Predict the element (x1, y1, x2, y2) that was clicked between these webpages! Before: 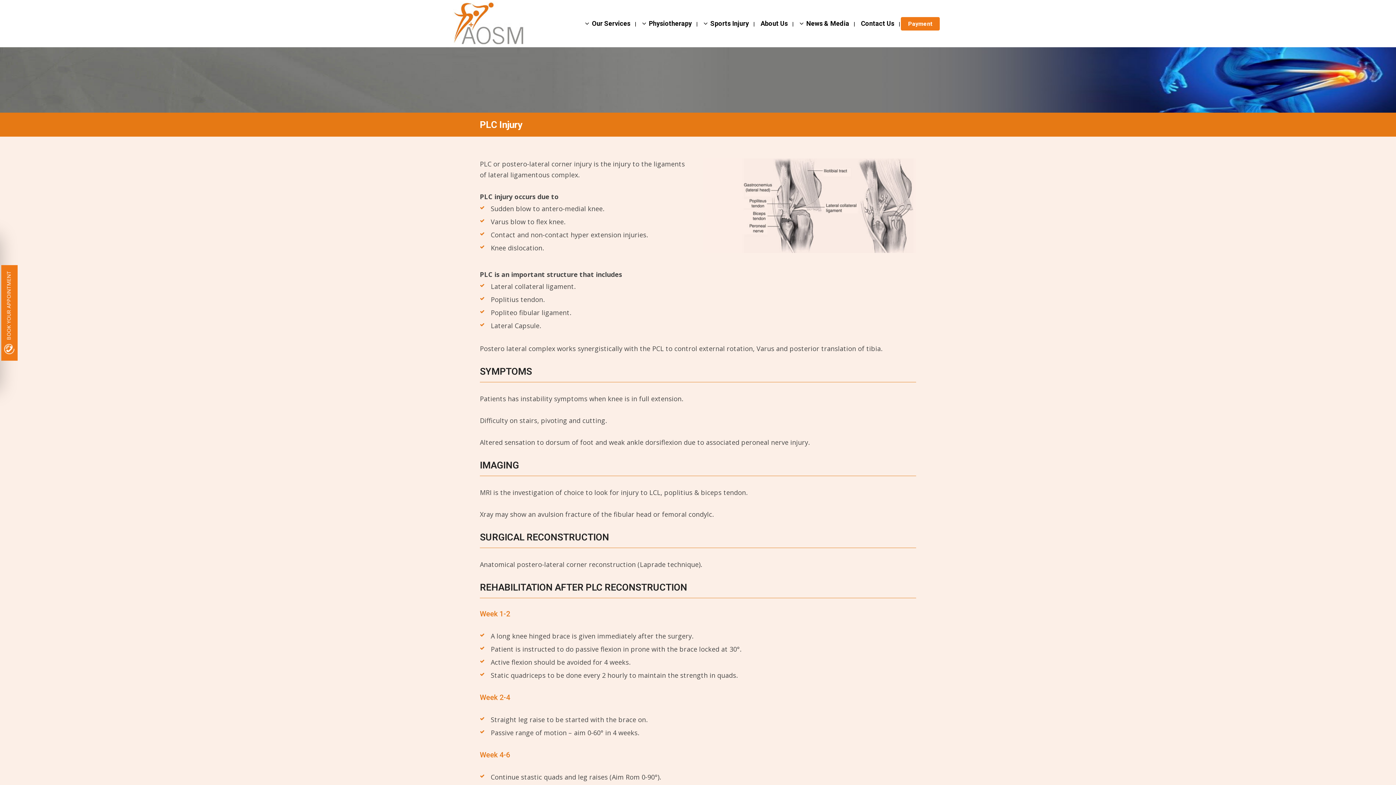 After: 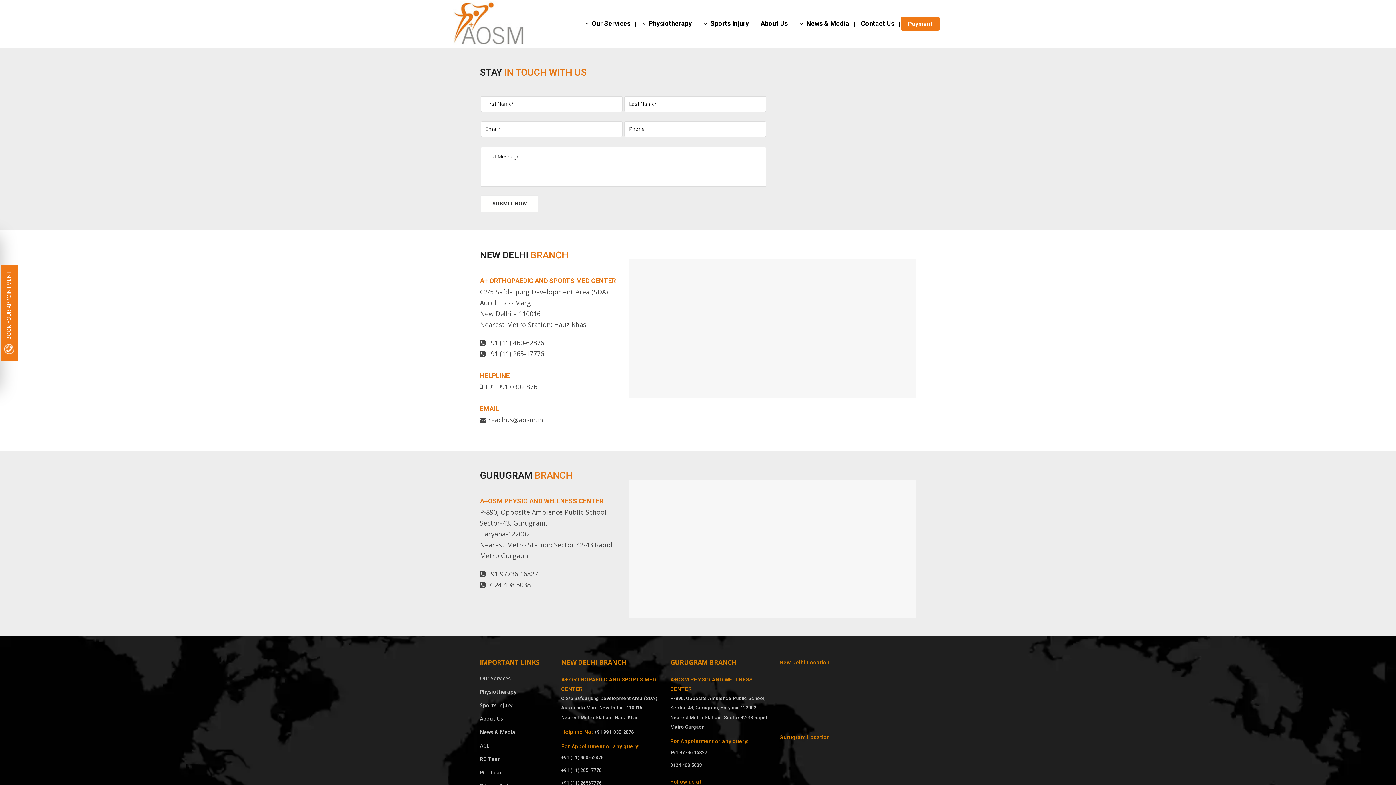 Action: bbox: (856, 0, 899, 47) label: Contact Us